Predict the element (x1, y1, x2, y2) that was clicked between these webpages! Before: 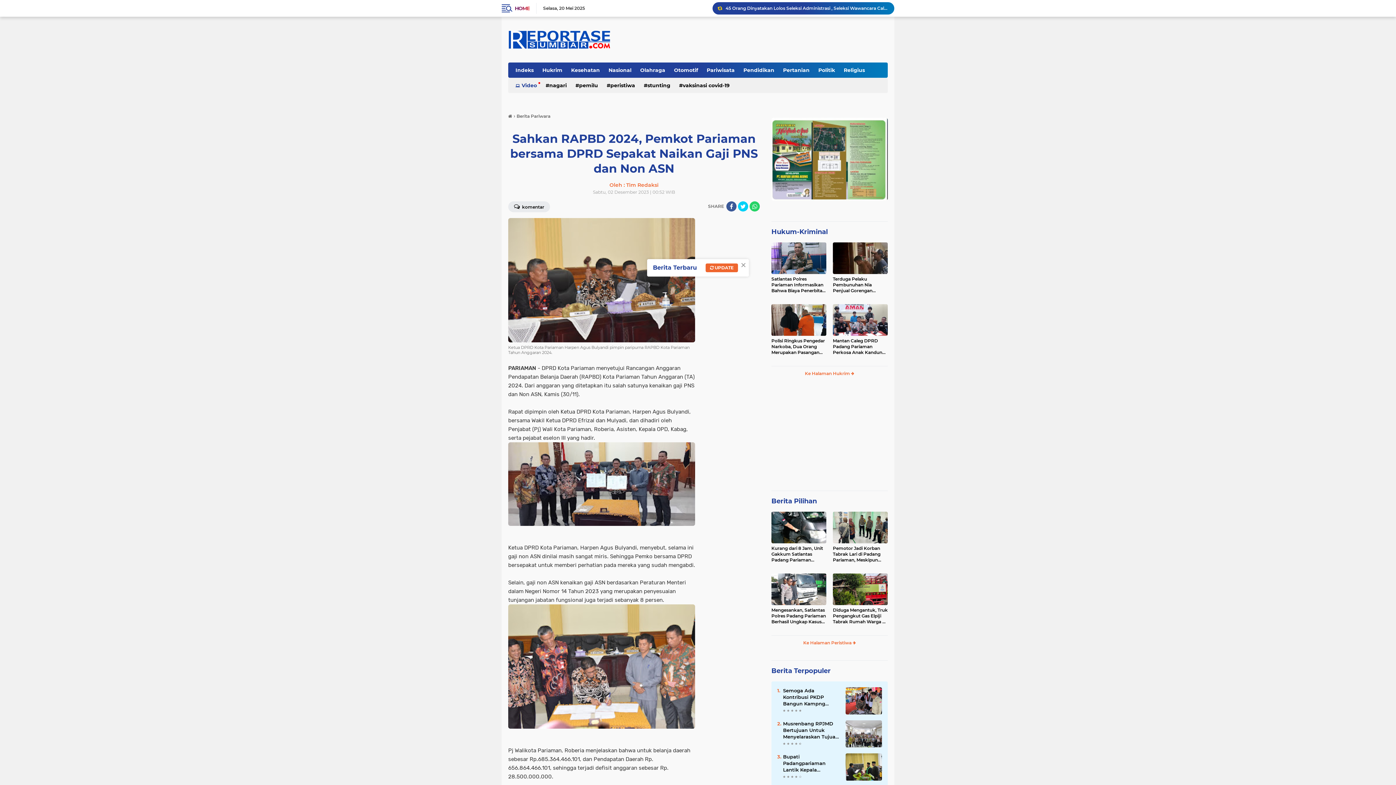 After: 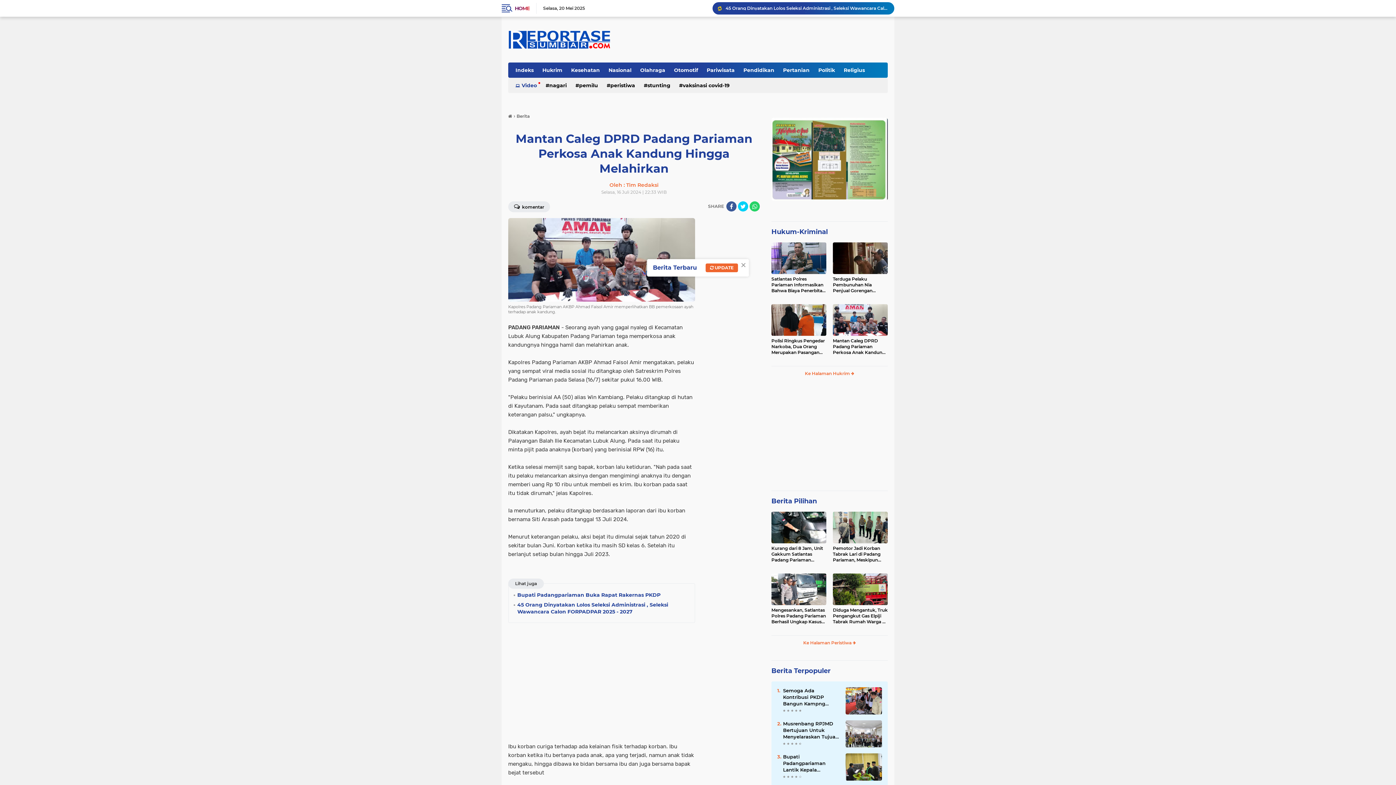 Action: bbox: (833, 304, 888, 336)